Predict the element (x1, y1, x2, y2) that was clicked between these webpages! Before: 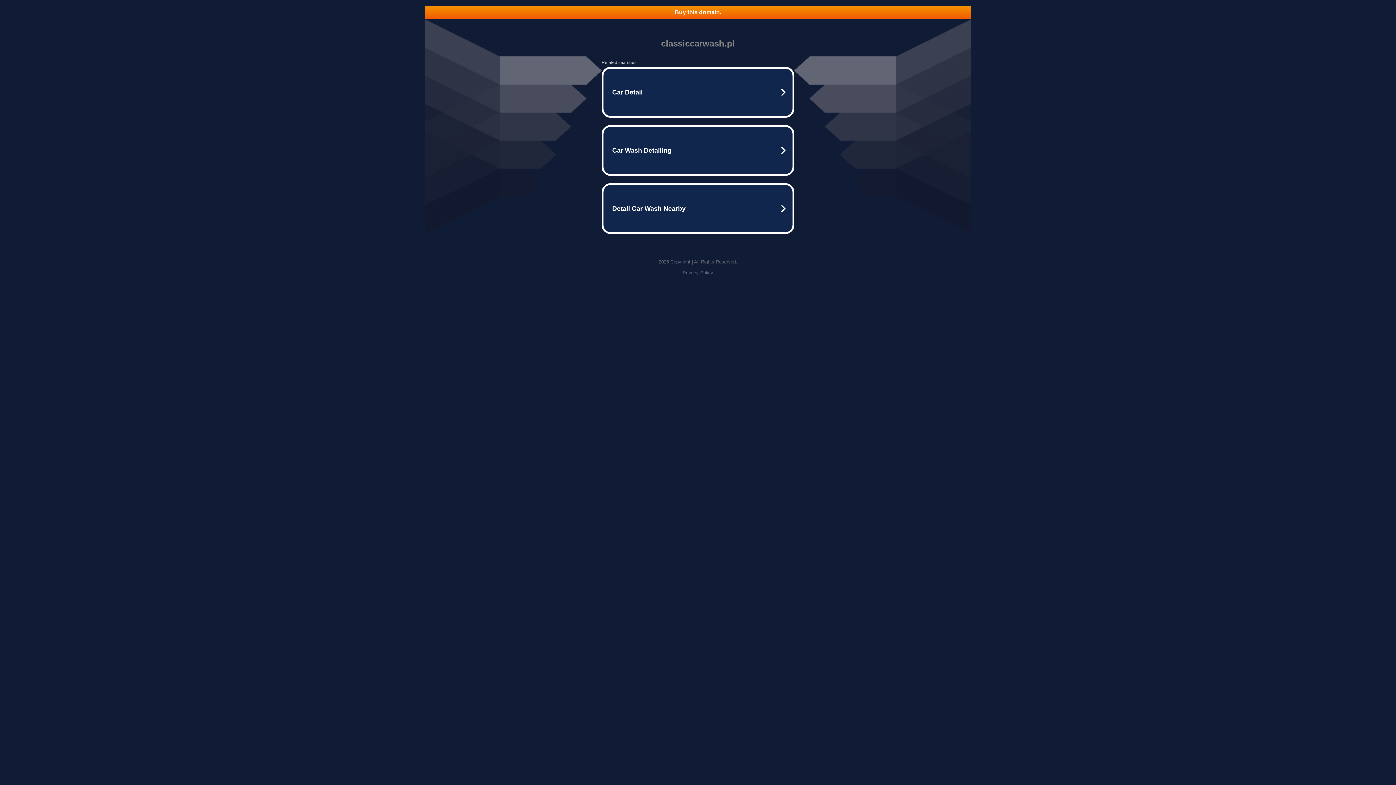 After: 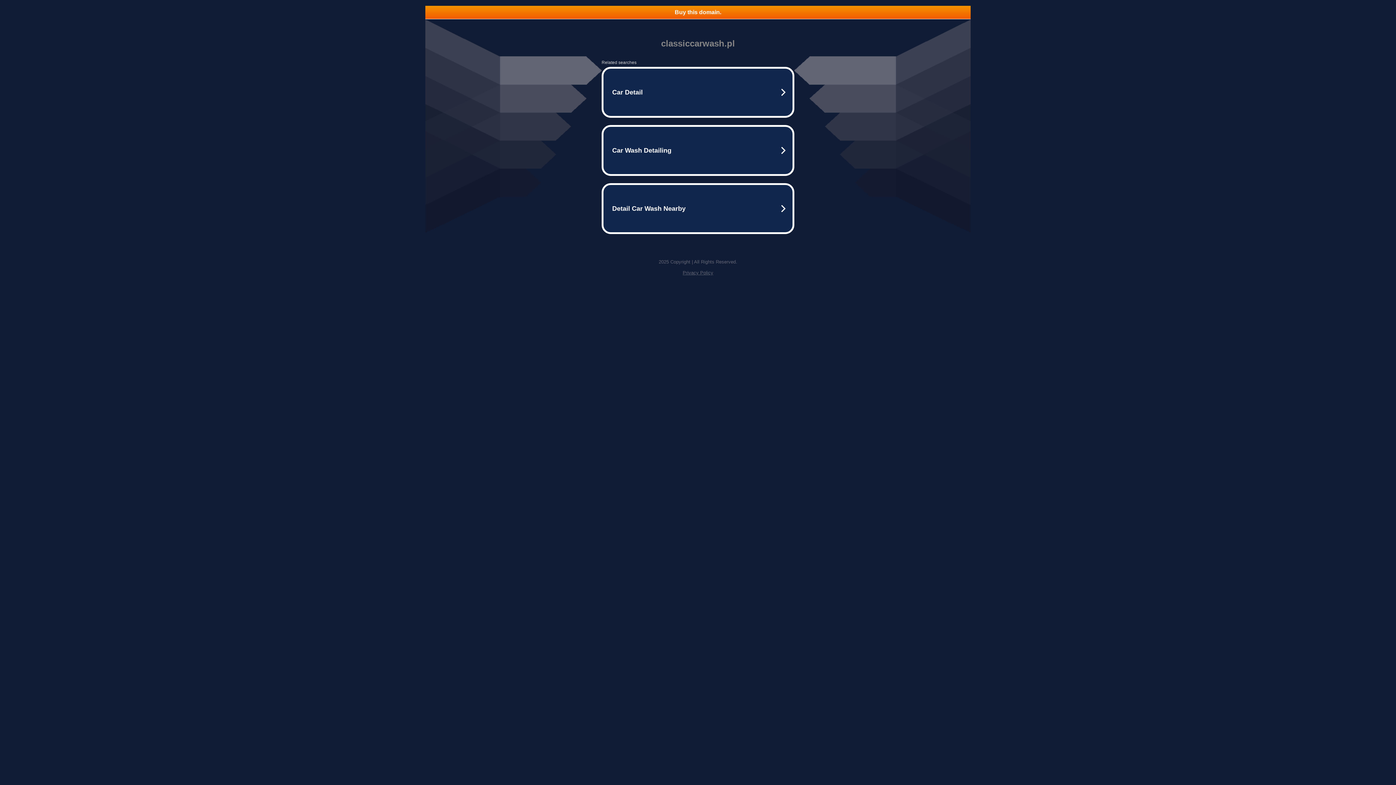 Action: bbox: (682, 270, 713, 275) label: Privacy Policy